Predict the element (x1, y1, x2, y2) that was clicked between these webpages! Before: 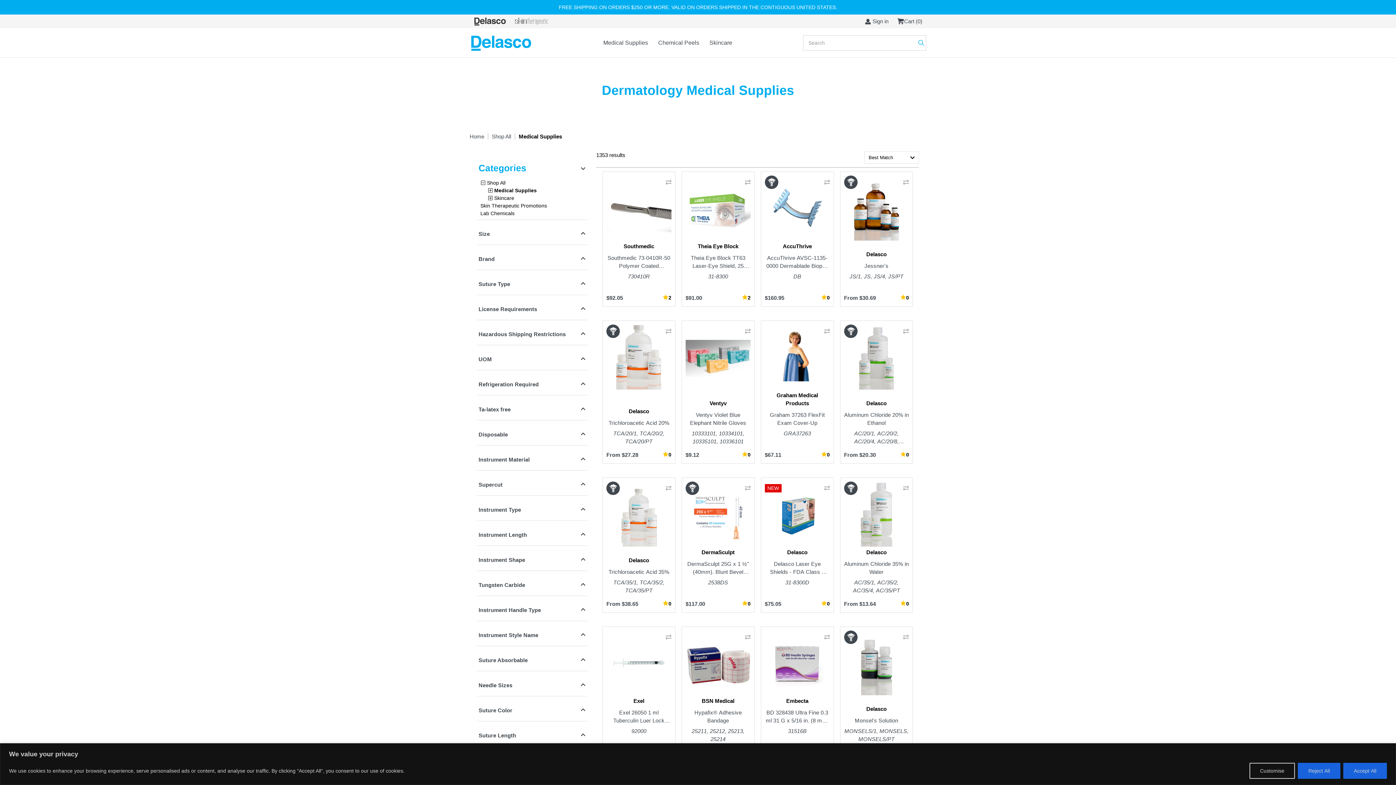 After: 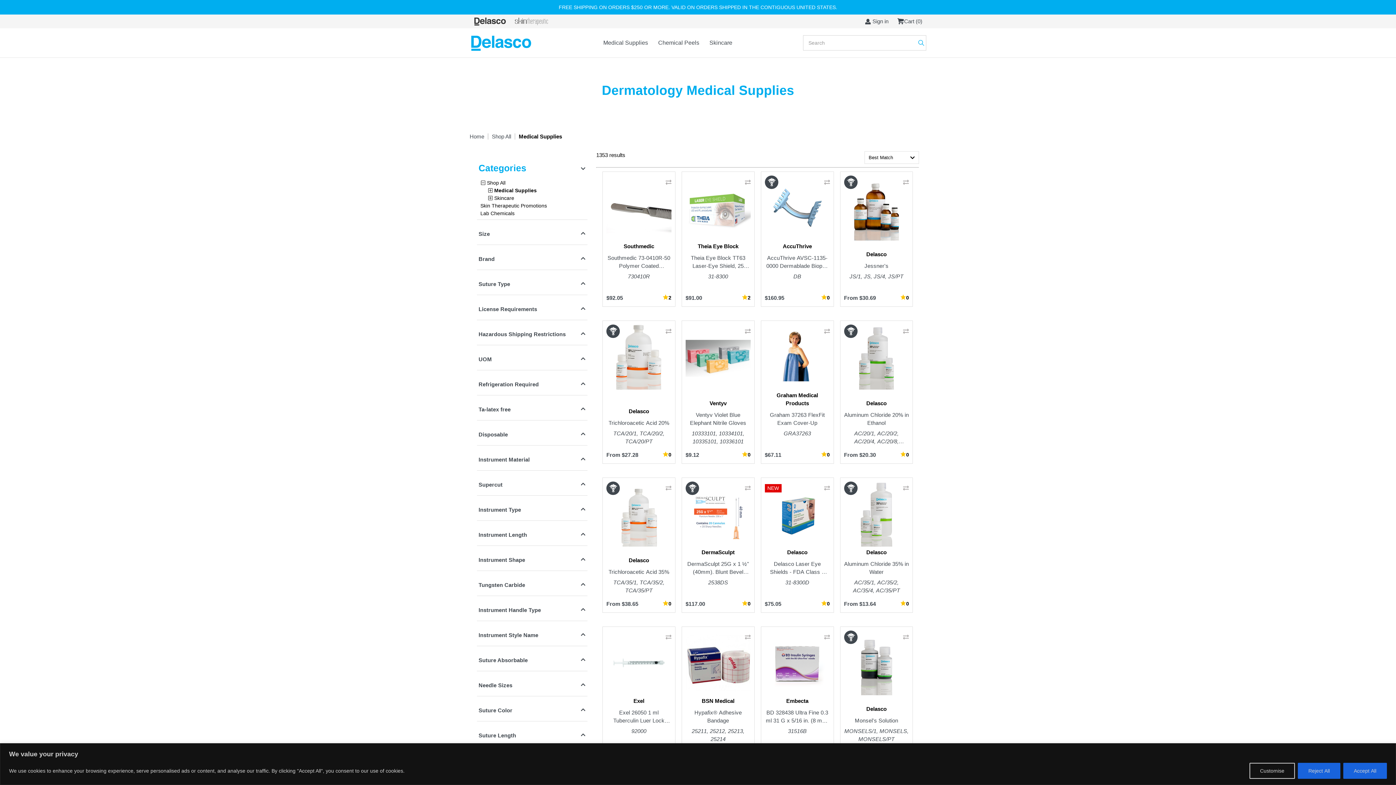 Action: bbox: (598, 28, 653, 57) label: Medical Supplies